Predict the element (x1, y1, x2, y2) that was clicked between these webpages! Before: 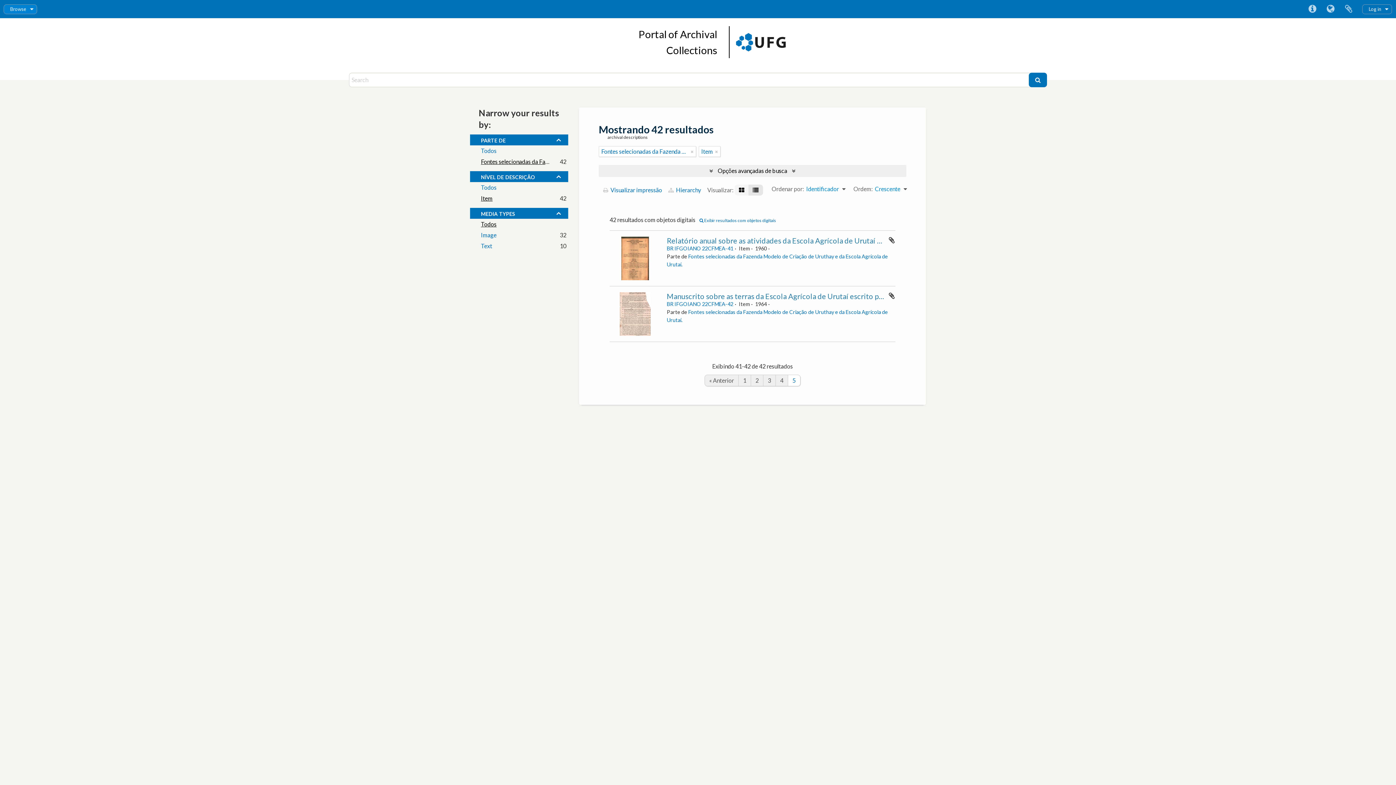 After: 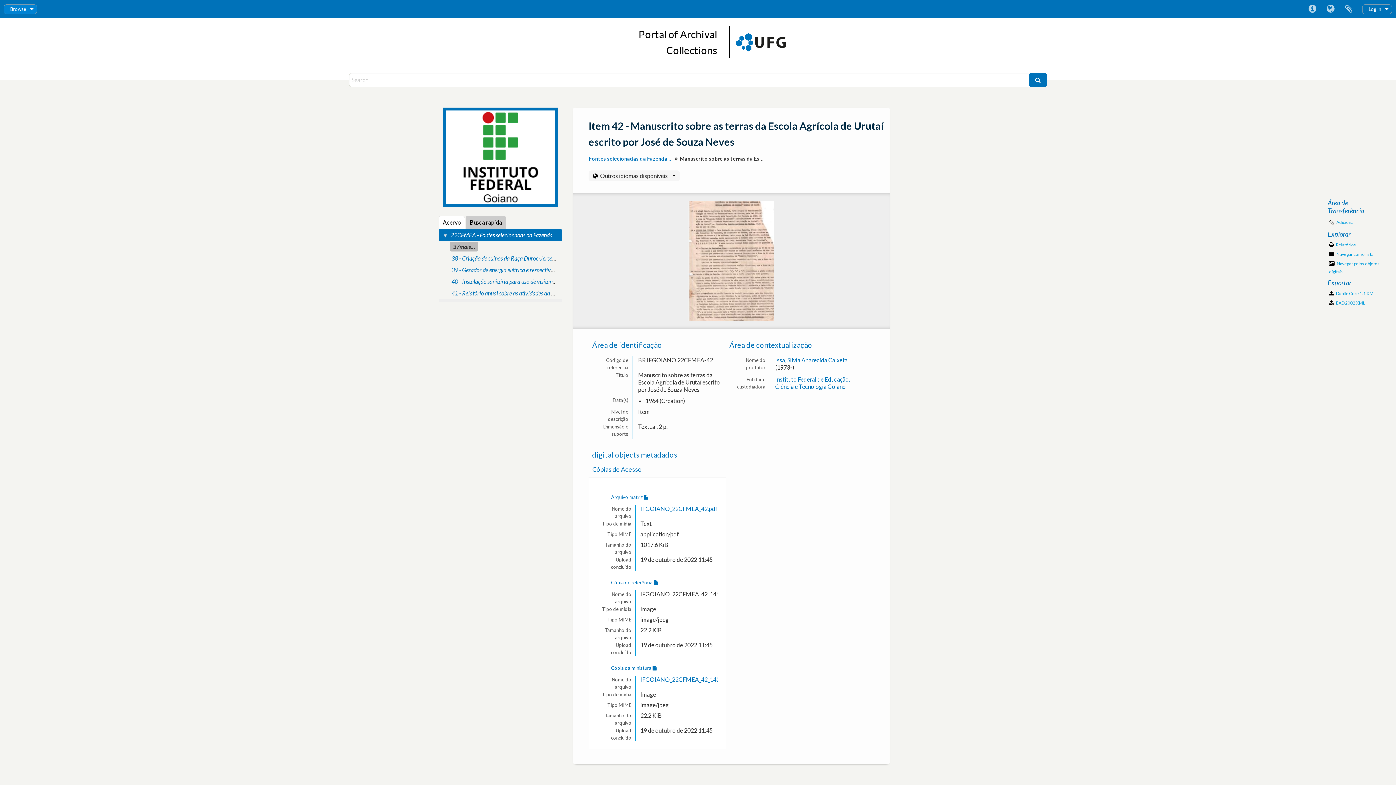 Action: bbox: (666, 292, 955, 300) label: Manuscrito sobre as terras da Escola Agrícola de Urutaí escrito por José de Souza Neves